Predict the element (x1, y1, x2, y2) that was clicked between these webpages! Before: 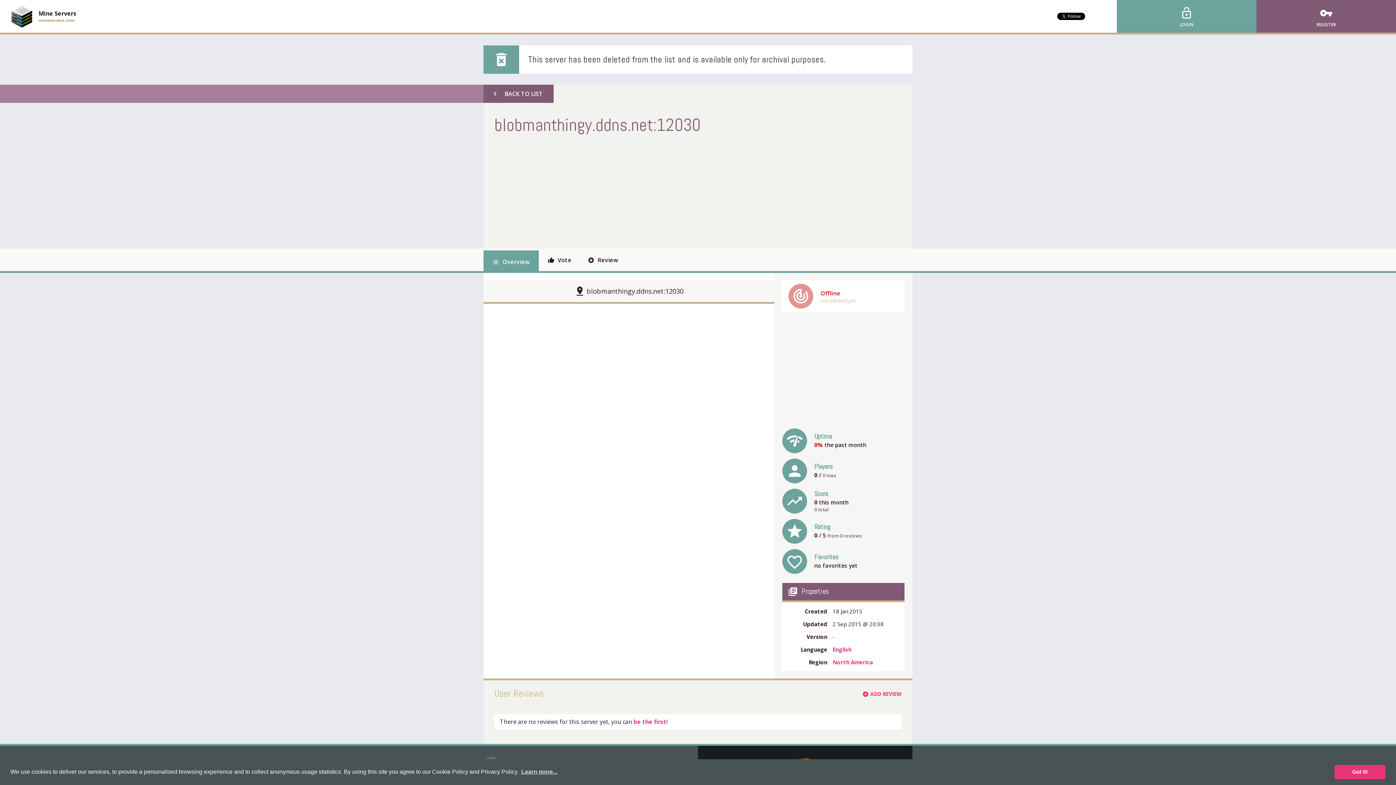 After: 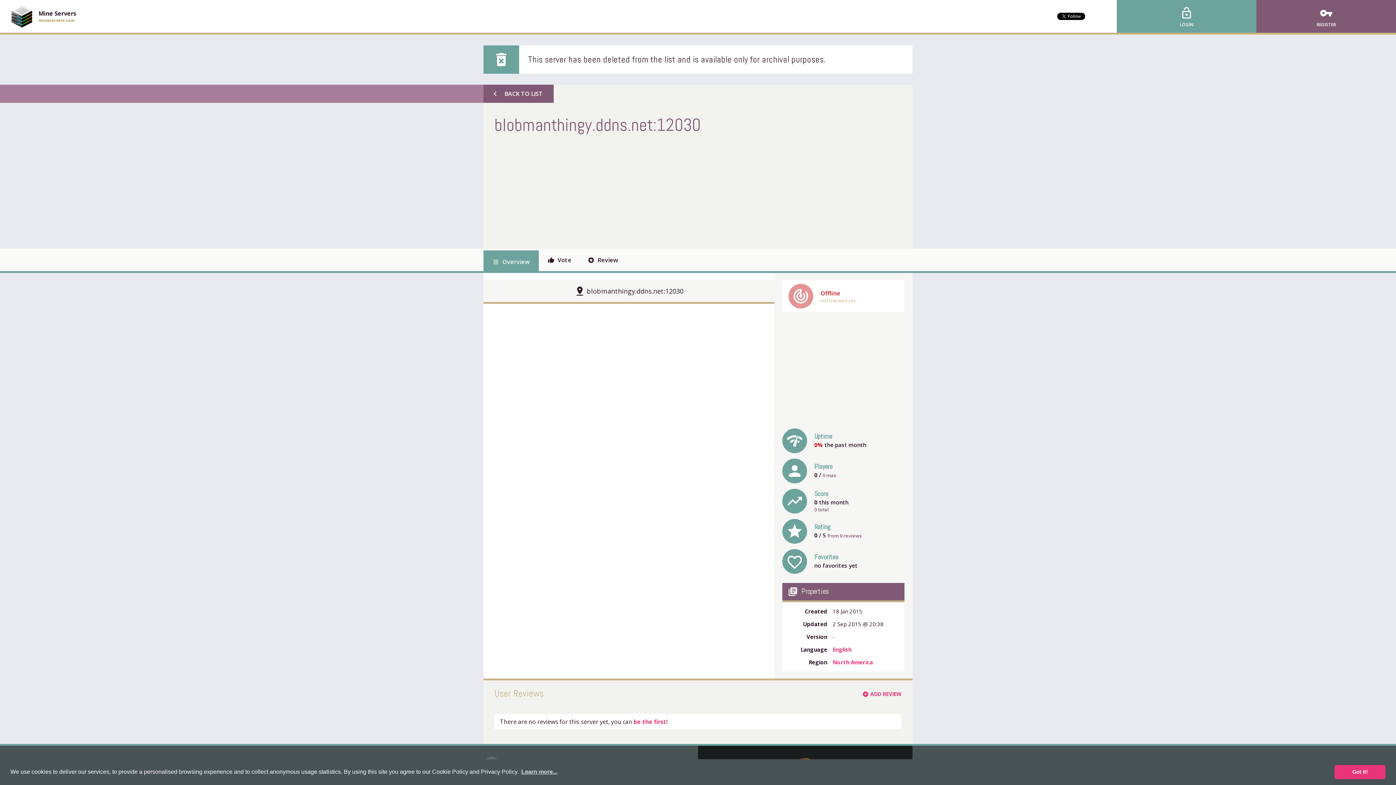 Action: bbox: (483, 250, 538, 273) label: select_all Overview